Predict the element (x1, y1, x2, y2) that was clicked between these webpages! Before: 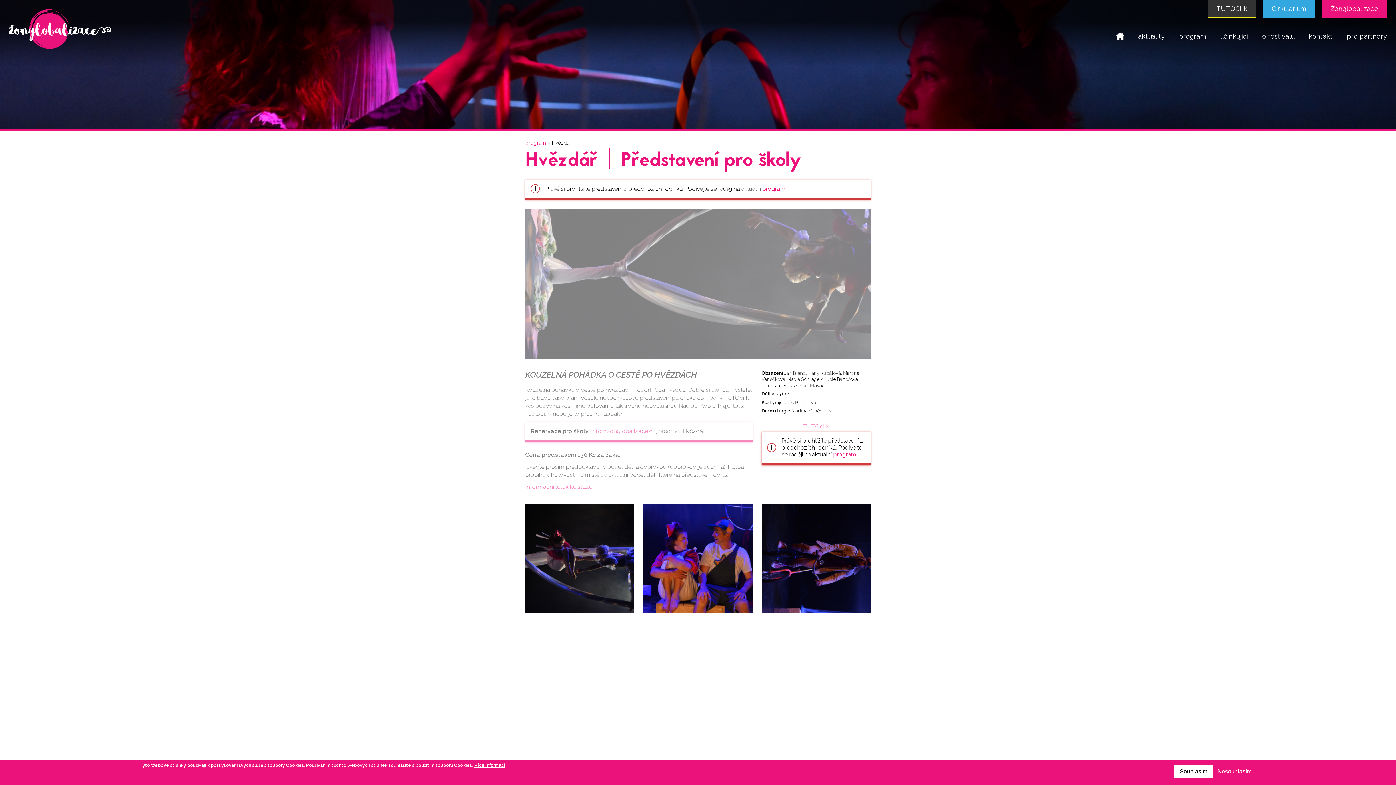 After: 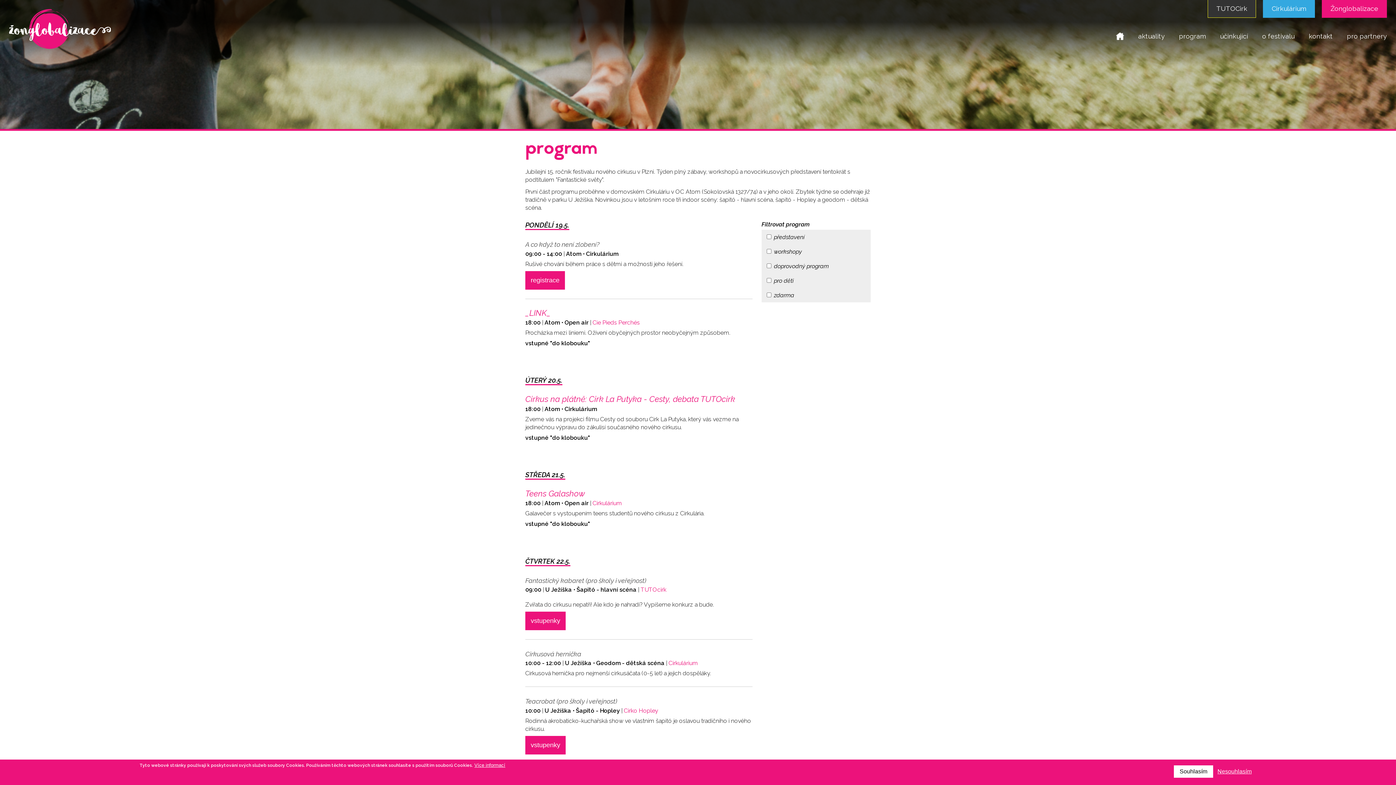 Action: bbox: (525, 140, 546, 145) label: program